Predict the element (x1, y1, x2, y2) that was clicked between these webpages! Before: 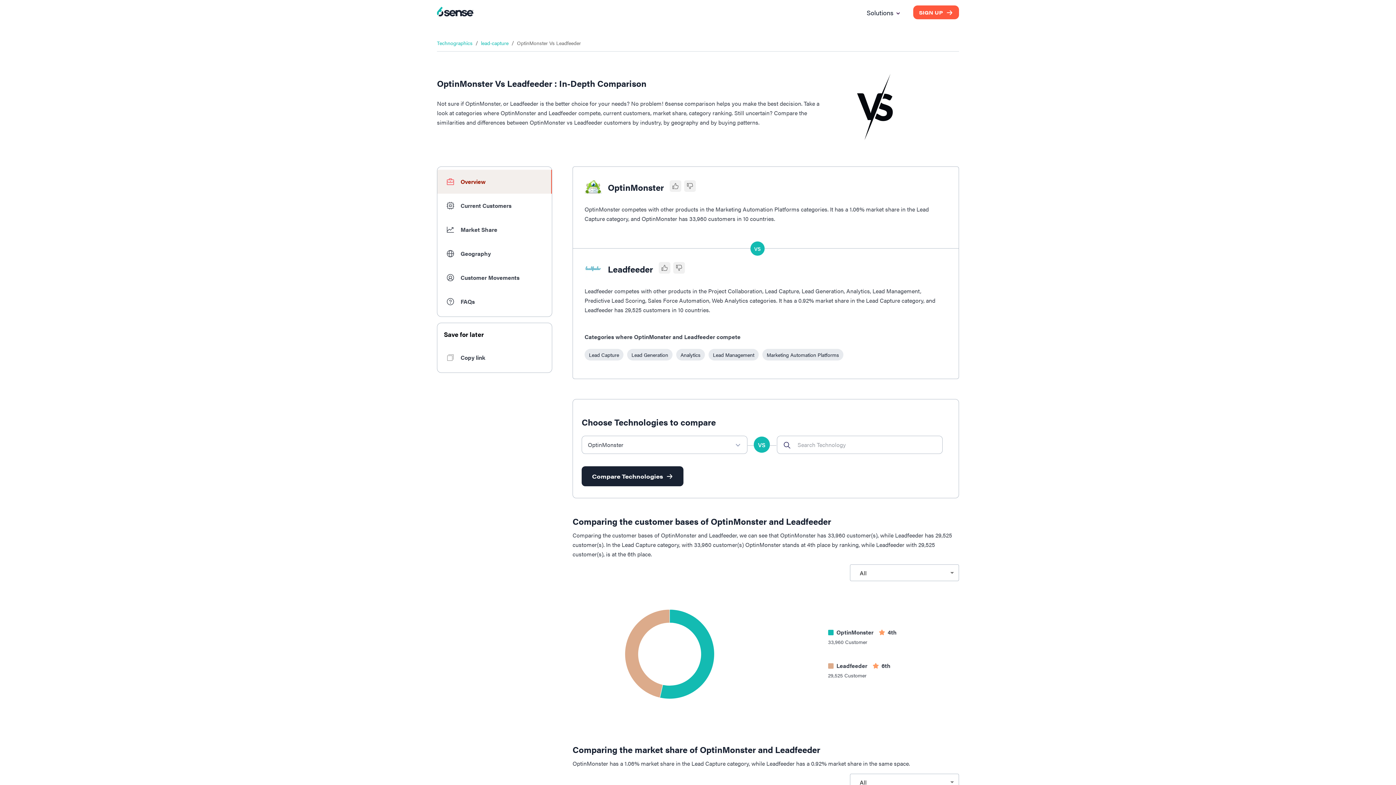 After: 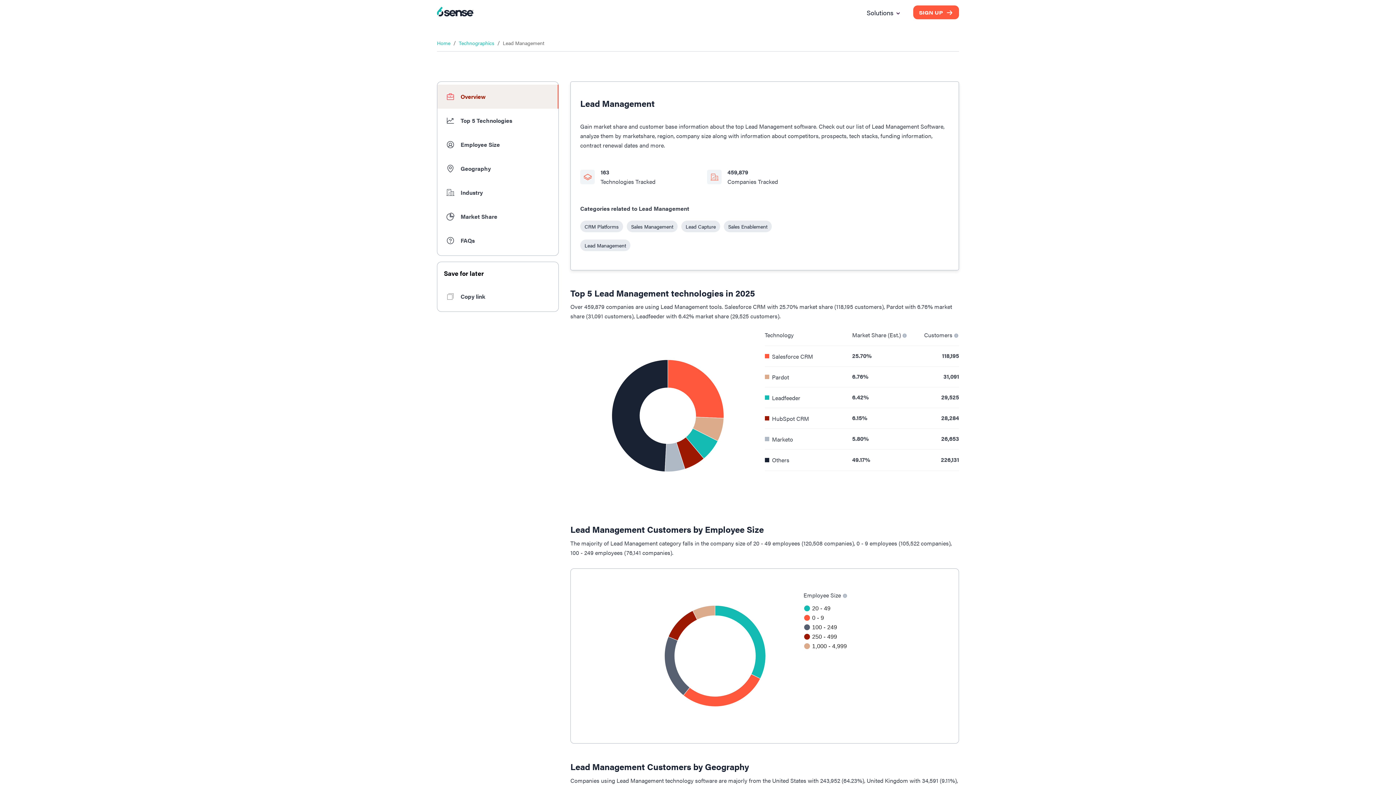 Action: label: Lead Management bbox: (708, 349, 758, 360)